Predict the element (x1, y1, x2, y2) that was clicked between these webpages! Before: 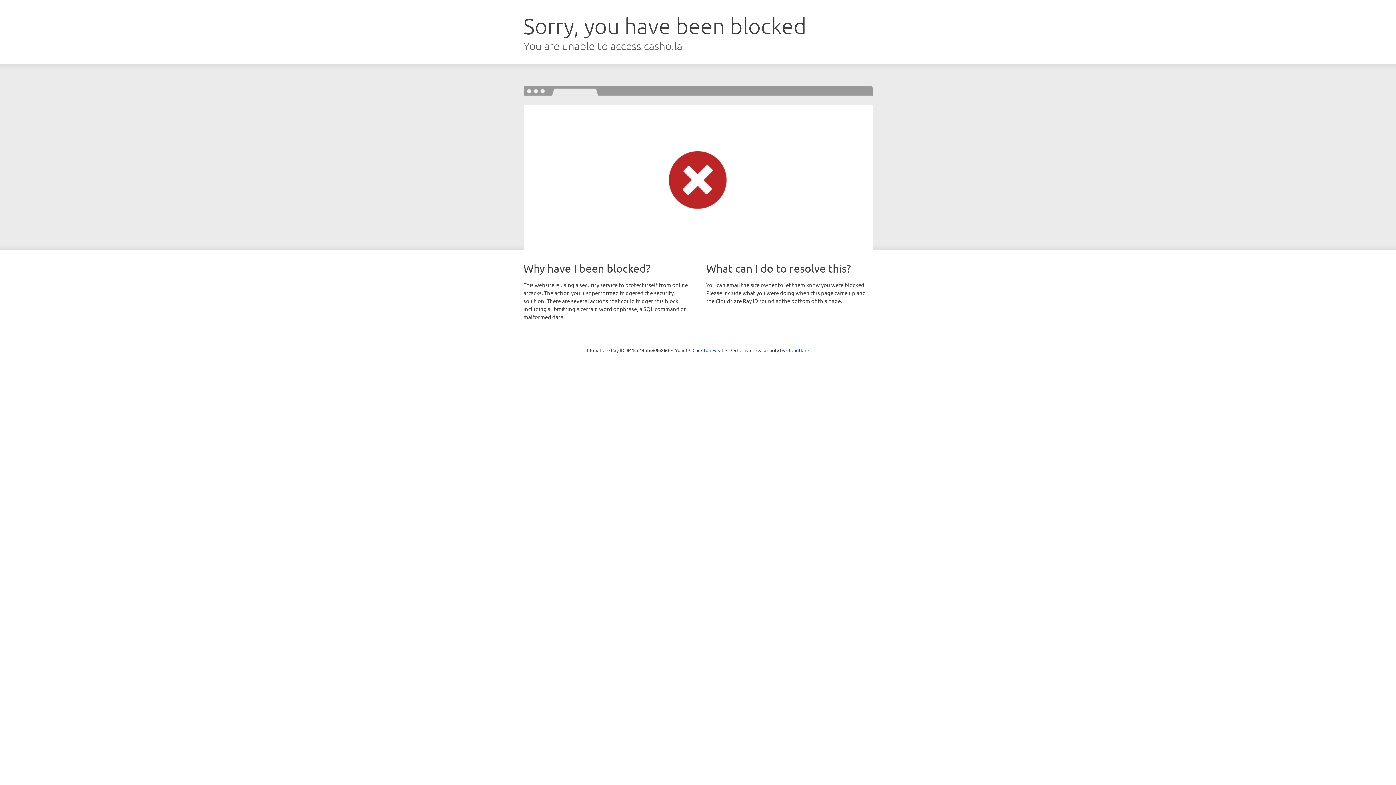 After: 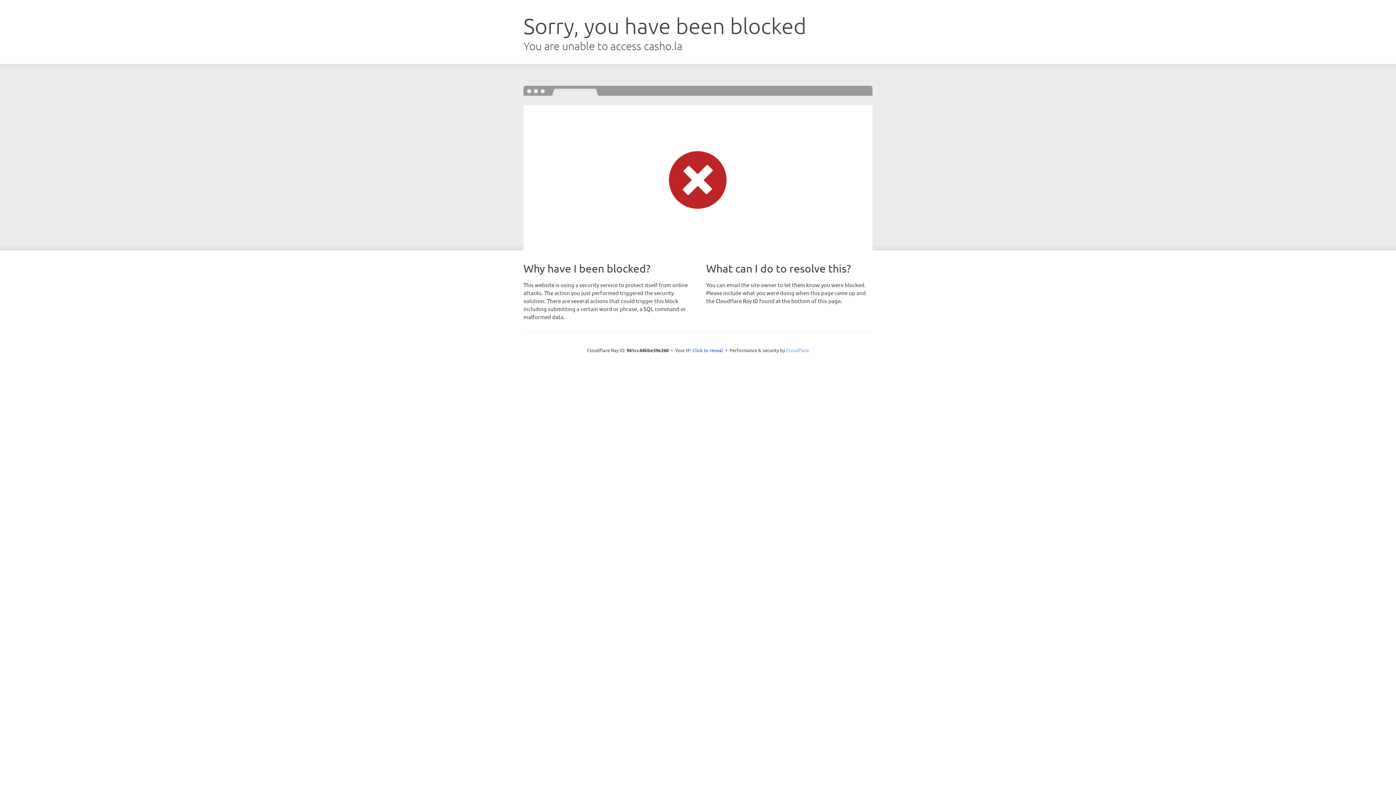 Action: bbox: (786, 347, 809, 353) label: Cloudflare